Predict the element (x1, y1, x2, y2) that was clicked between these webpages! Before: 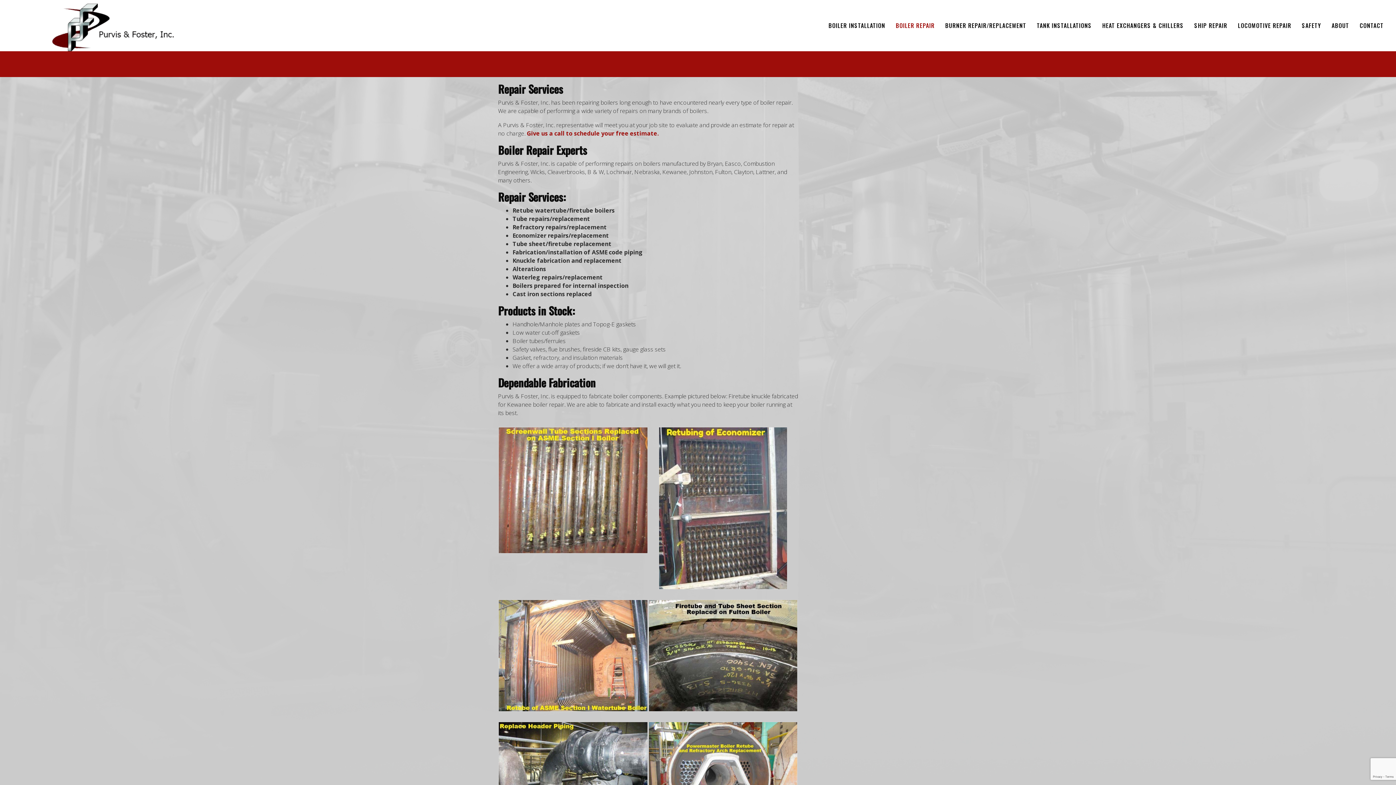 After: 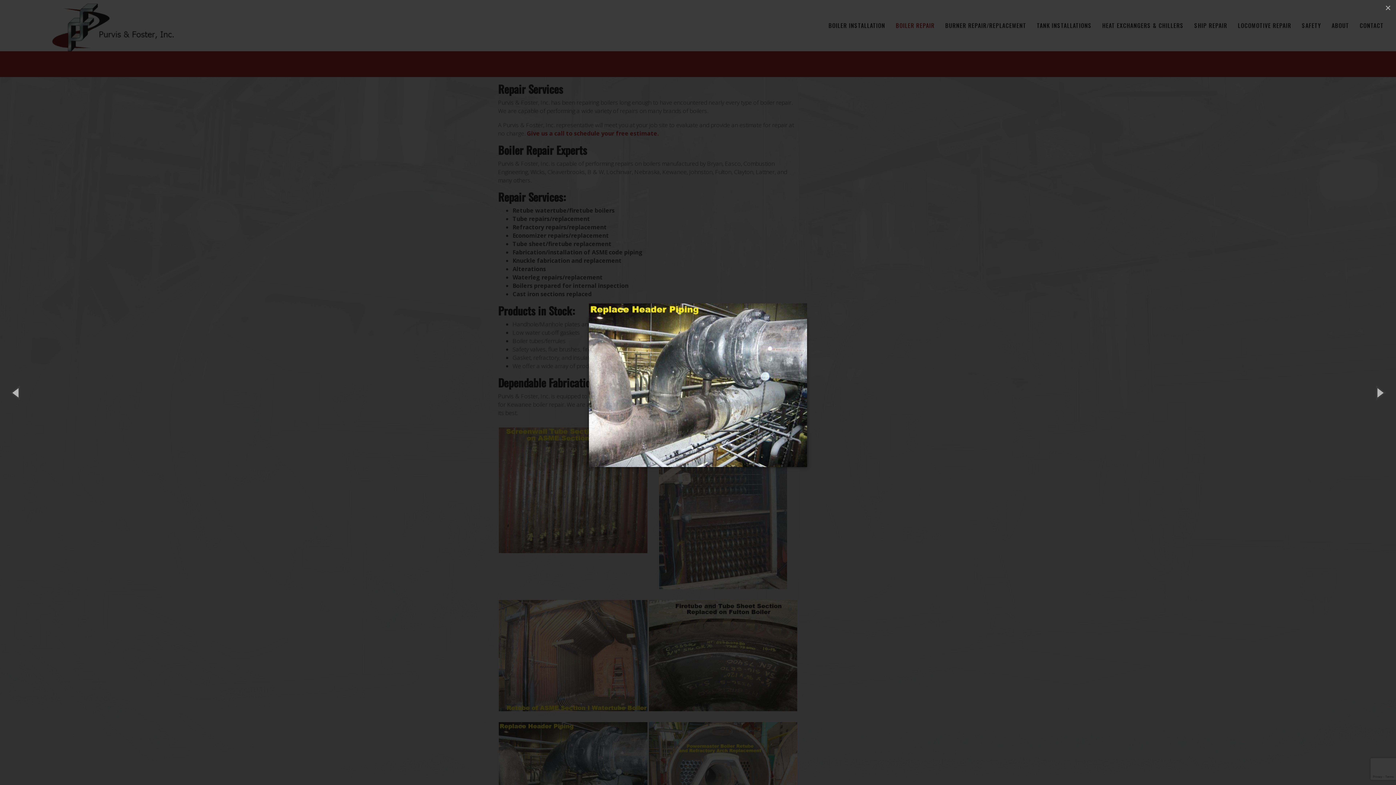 Action: bbox: (498, 773, 648, 781)